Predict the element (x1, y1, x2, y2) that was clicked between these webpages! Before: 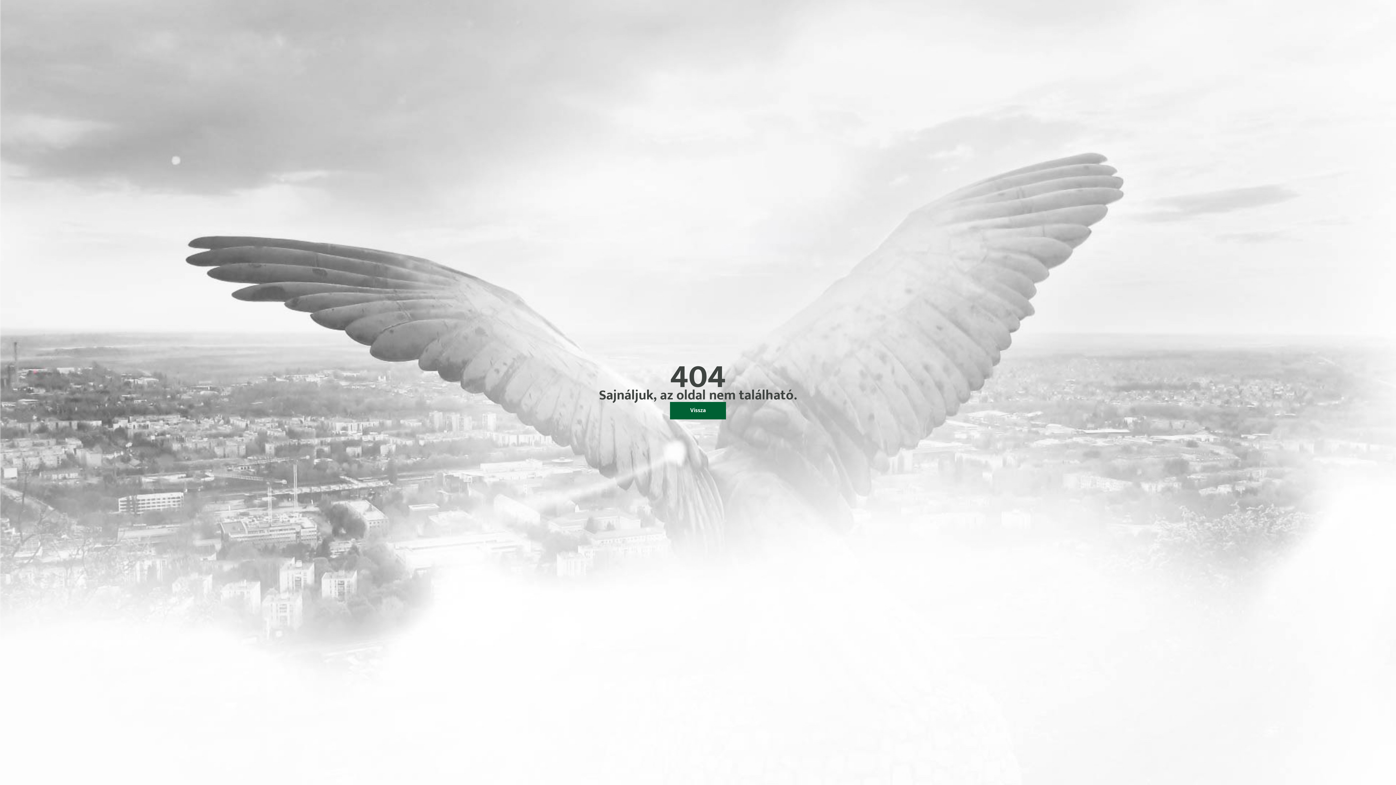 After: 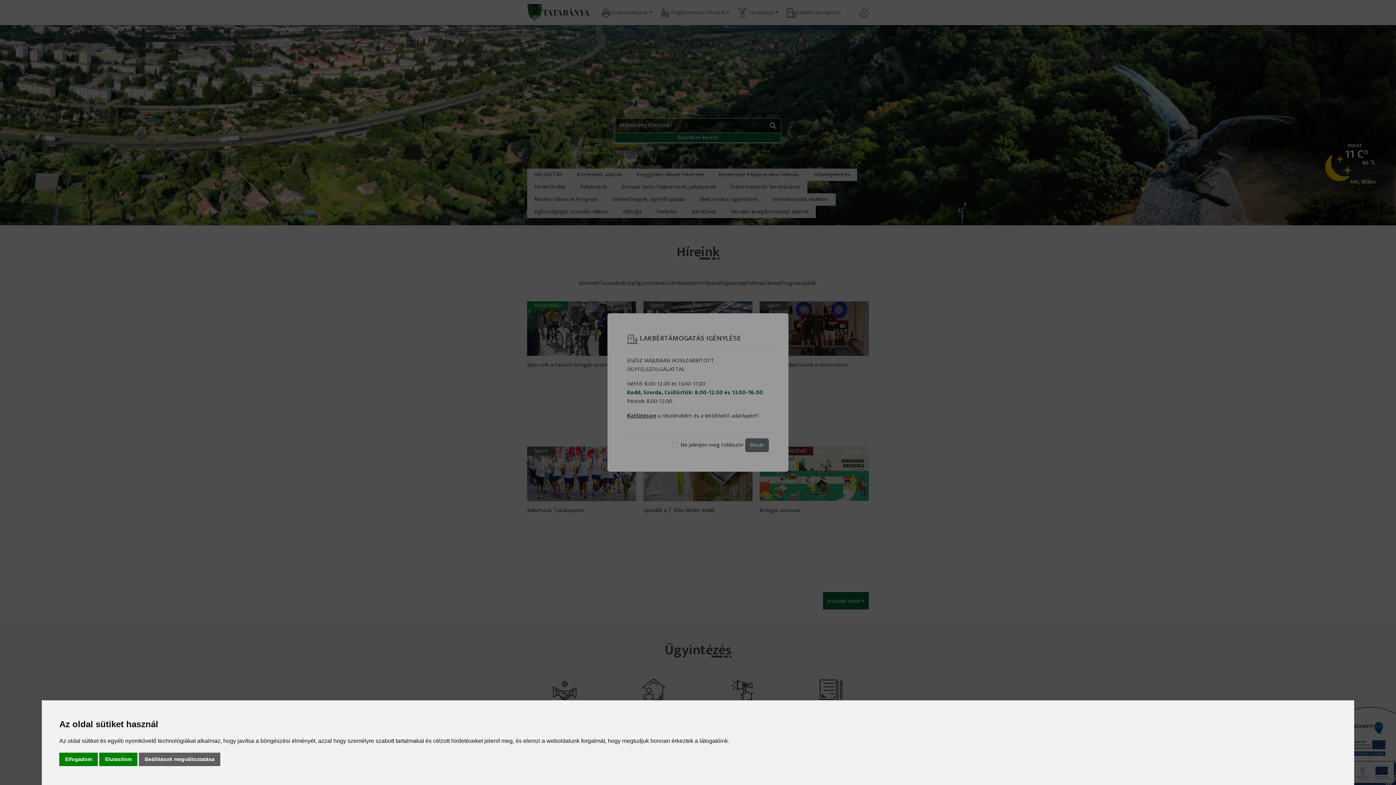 Action: label: Vissza bbox: (670, 402, 726, 419)